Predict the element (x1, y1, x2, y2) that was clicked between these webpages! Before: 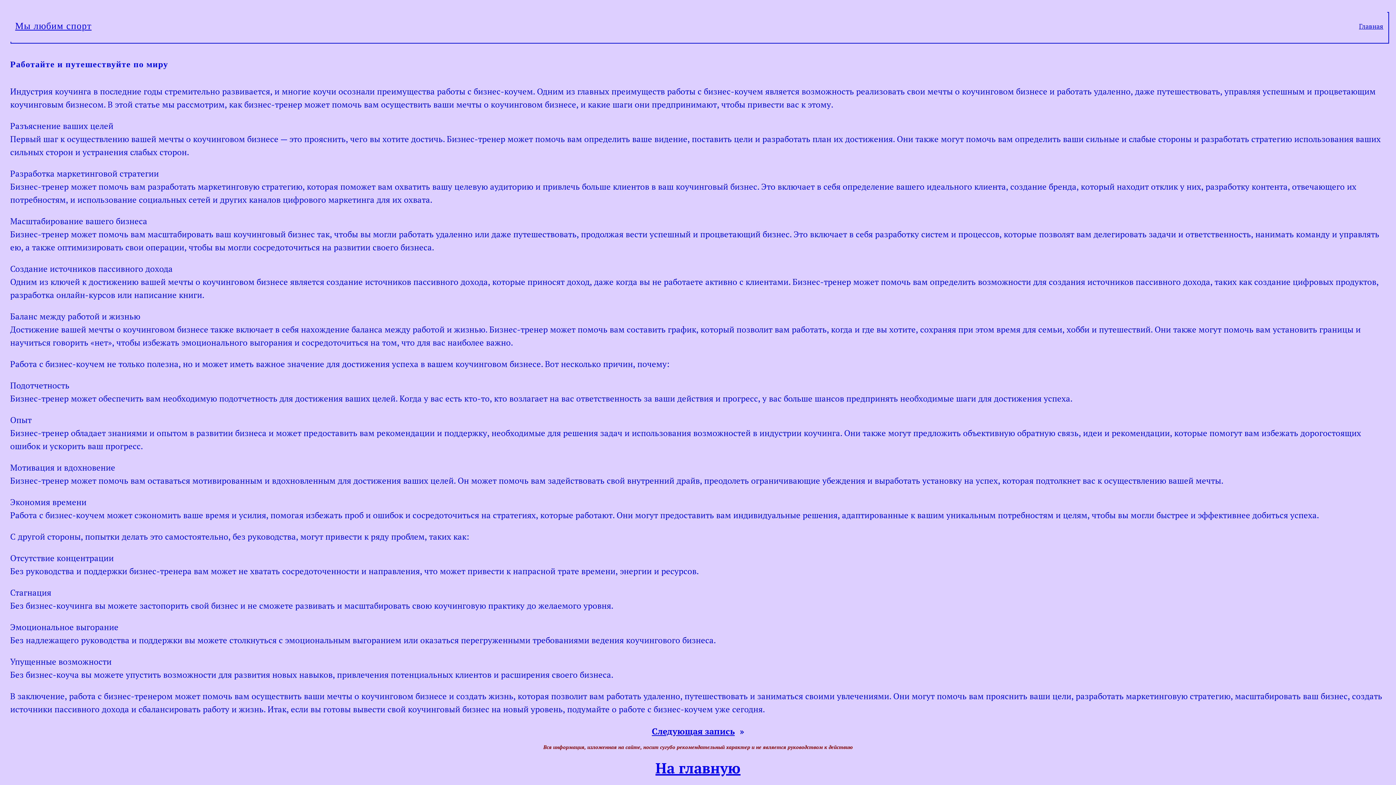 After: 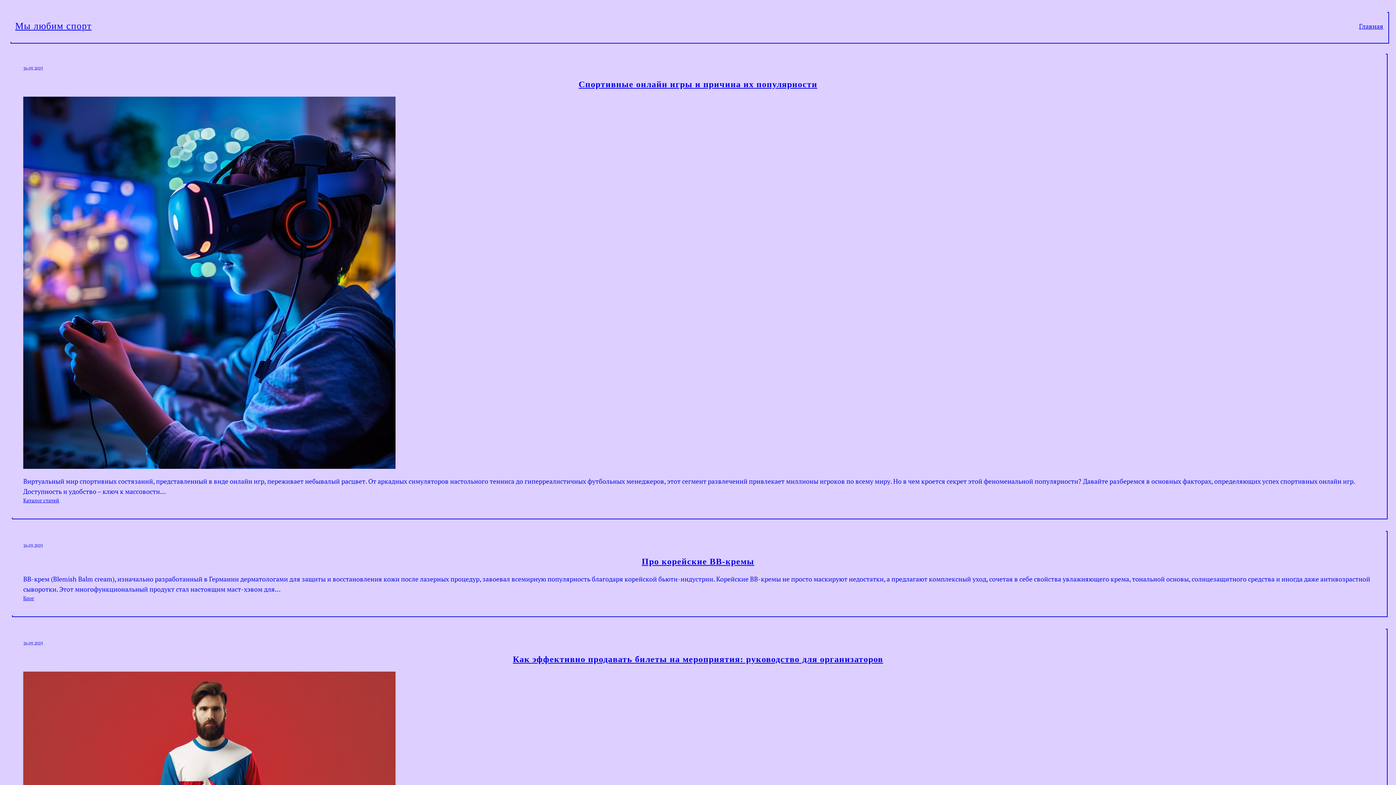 Action: bbox: (15, 20, 91, 31) label: Мы любим спорт